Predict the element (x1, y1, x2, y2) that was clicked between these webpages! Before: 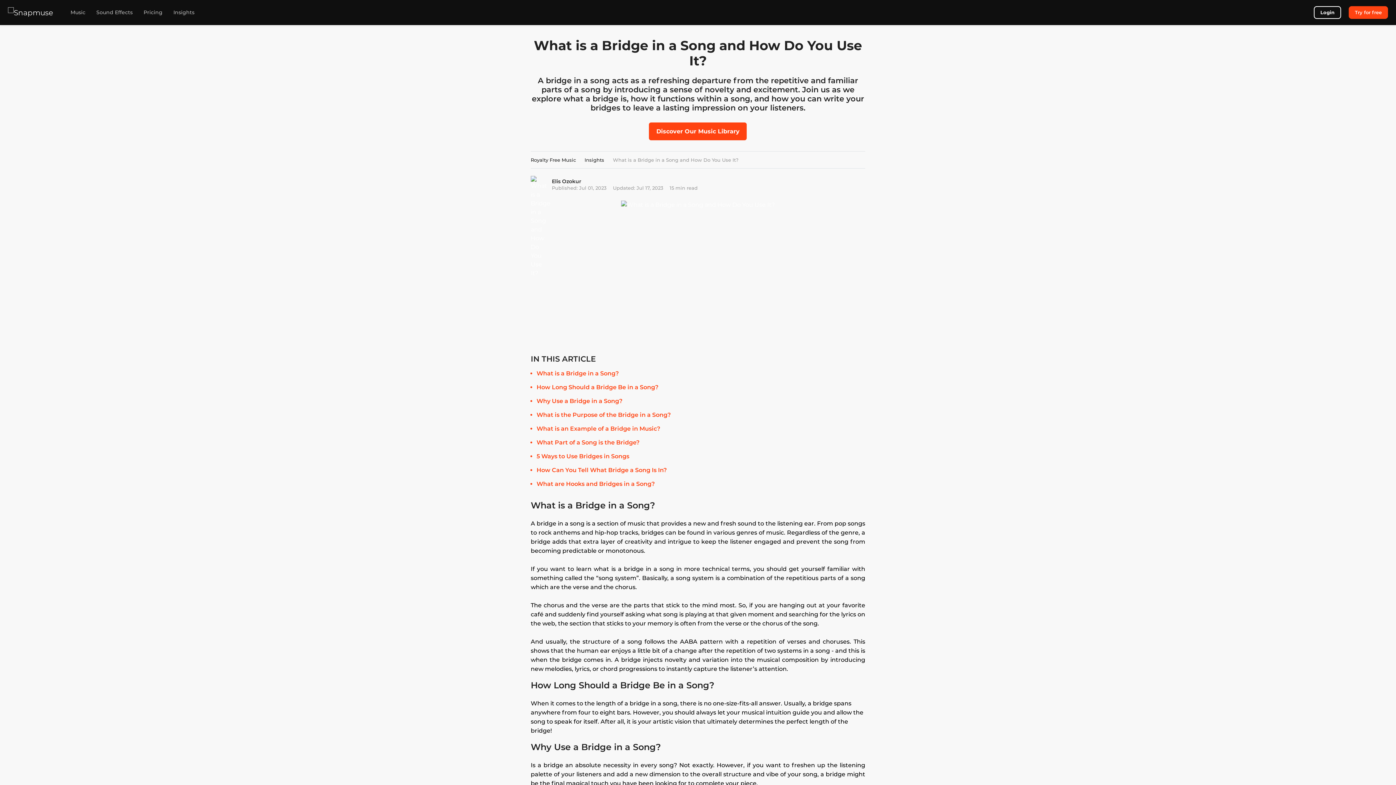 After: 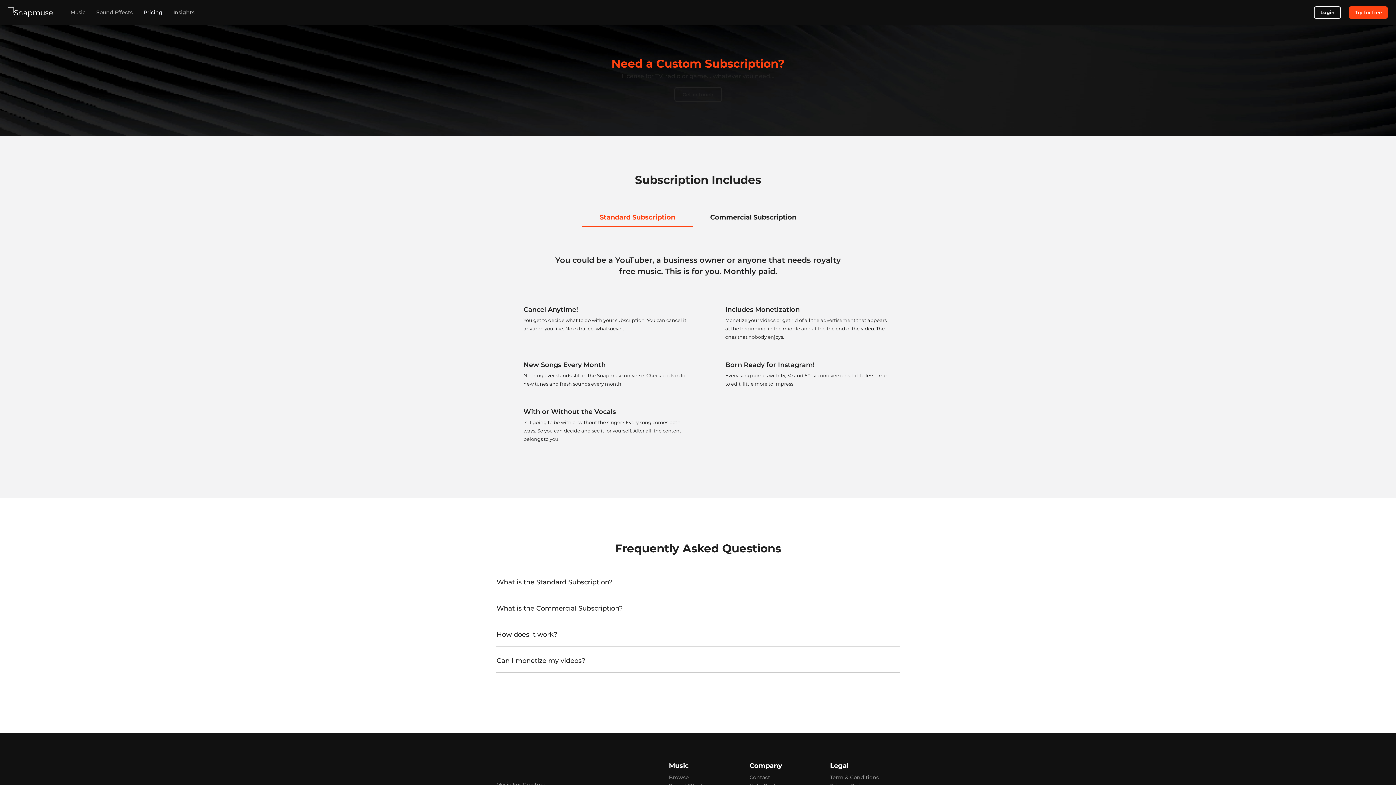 Action: bbox: (138, 8, 168, 16) label: Pricing